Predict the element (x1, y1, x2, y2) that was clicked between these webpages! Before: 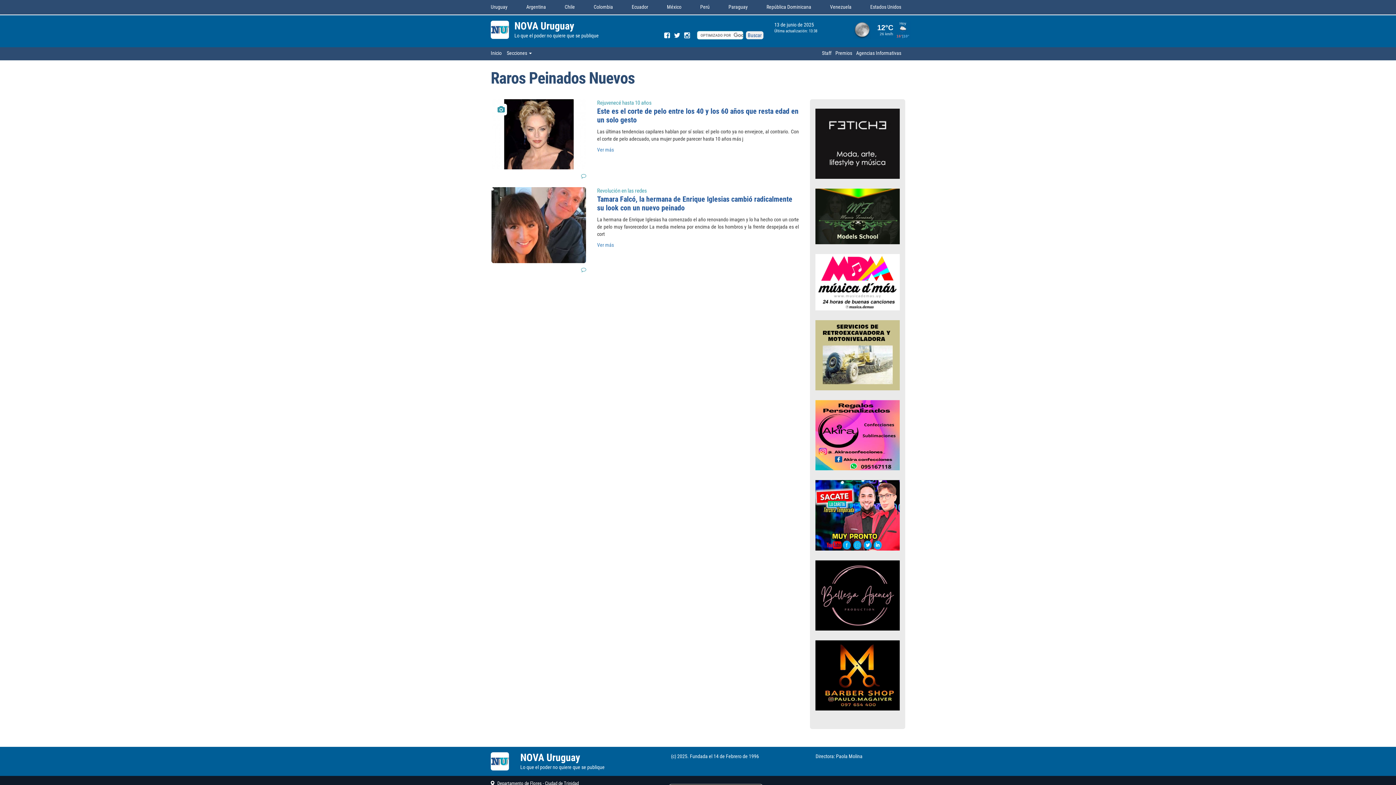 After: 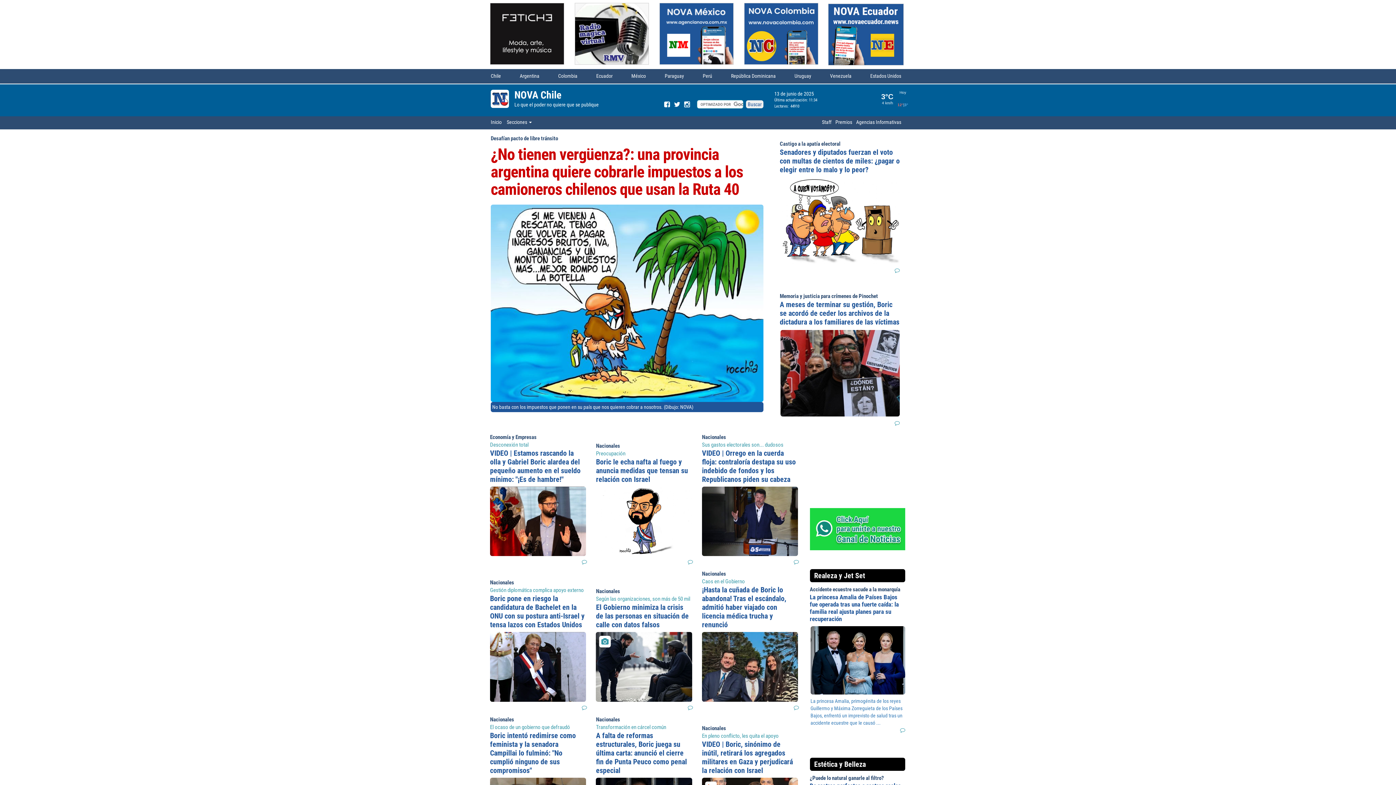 Action: bbox: (564, 4, 575, 9) label: Chile